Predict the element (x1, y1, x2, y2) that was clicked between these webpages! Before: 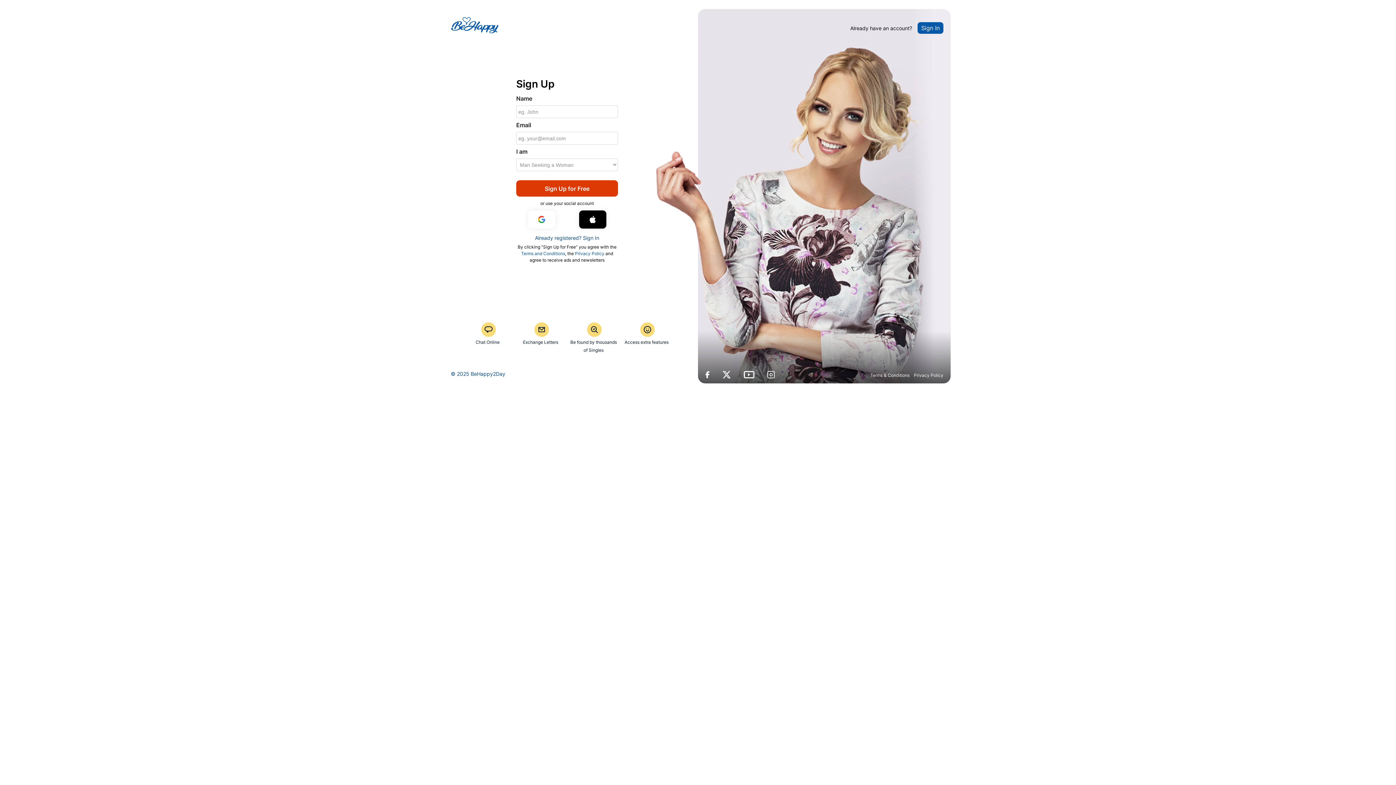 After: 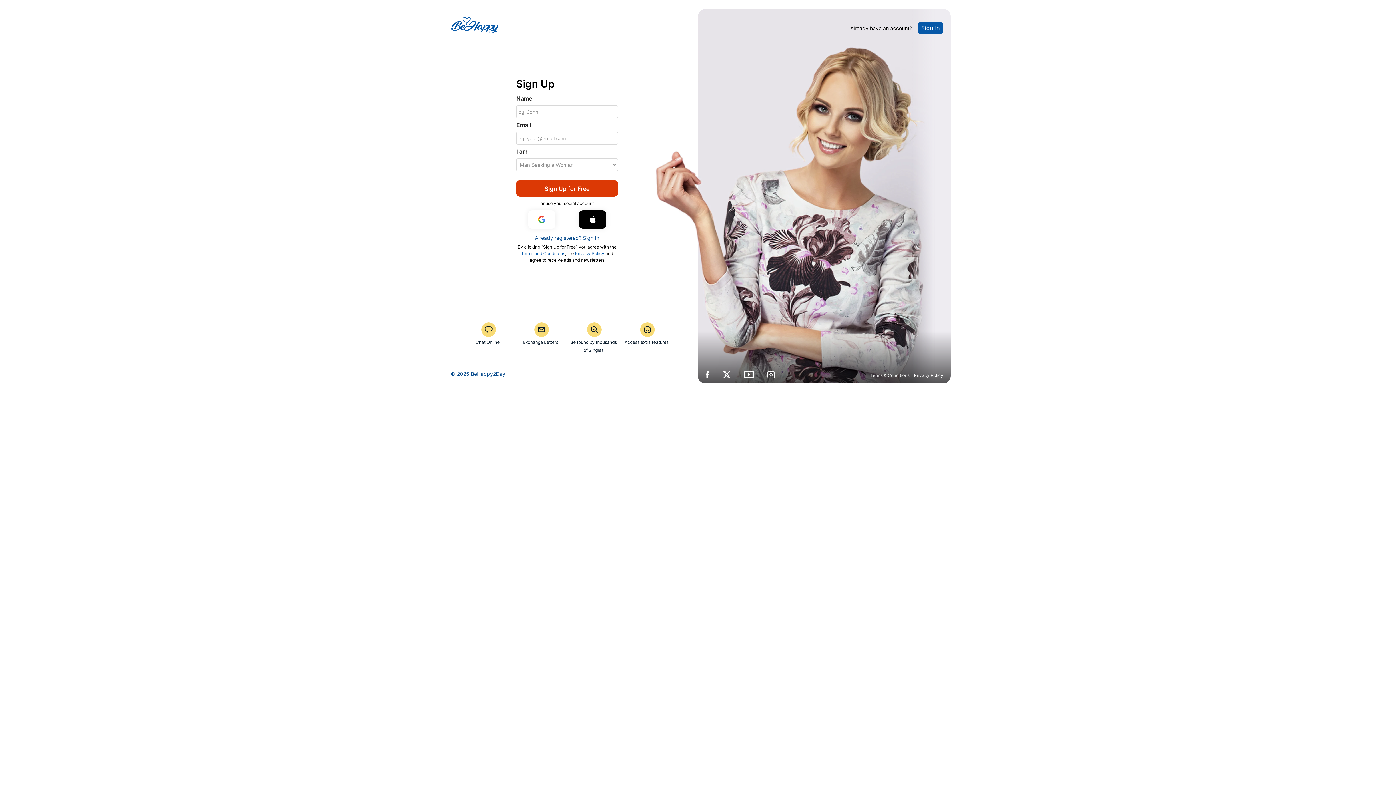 Action: bbox: (722, 371, 744, 380)